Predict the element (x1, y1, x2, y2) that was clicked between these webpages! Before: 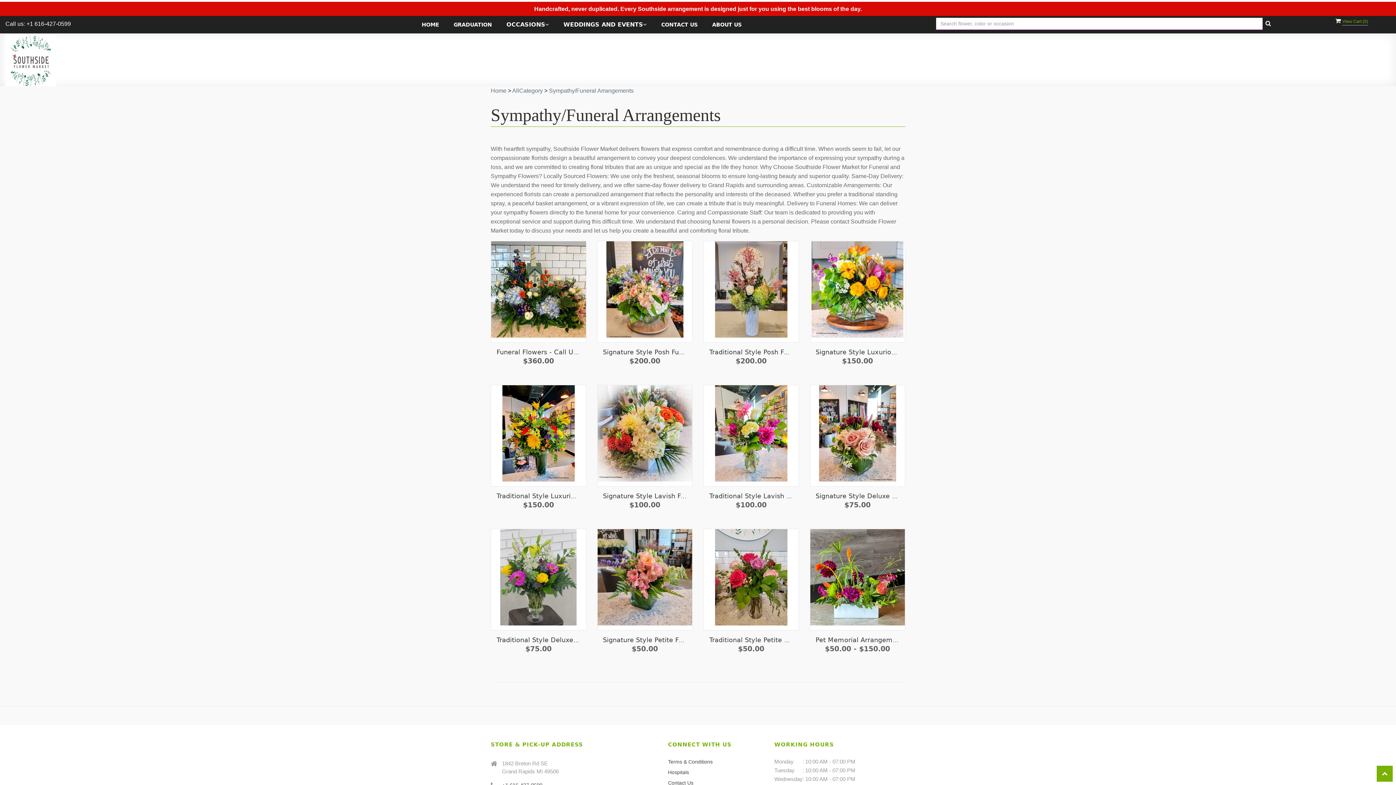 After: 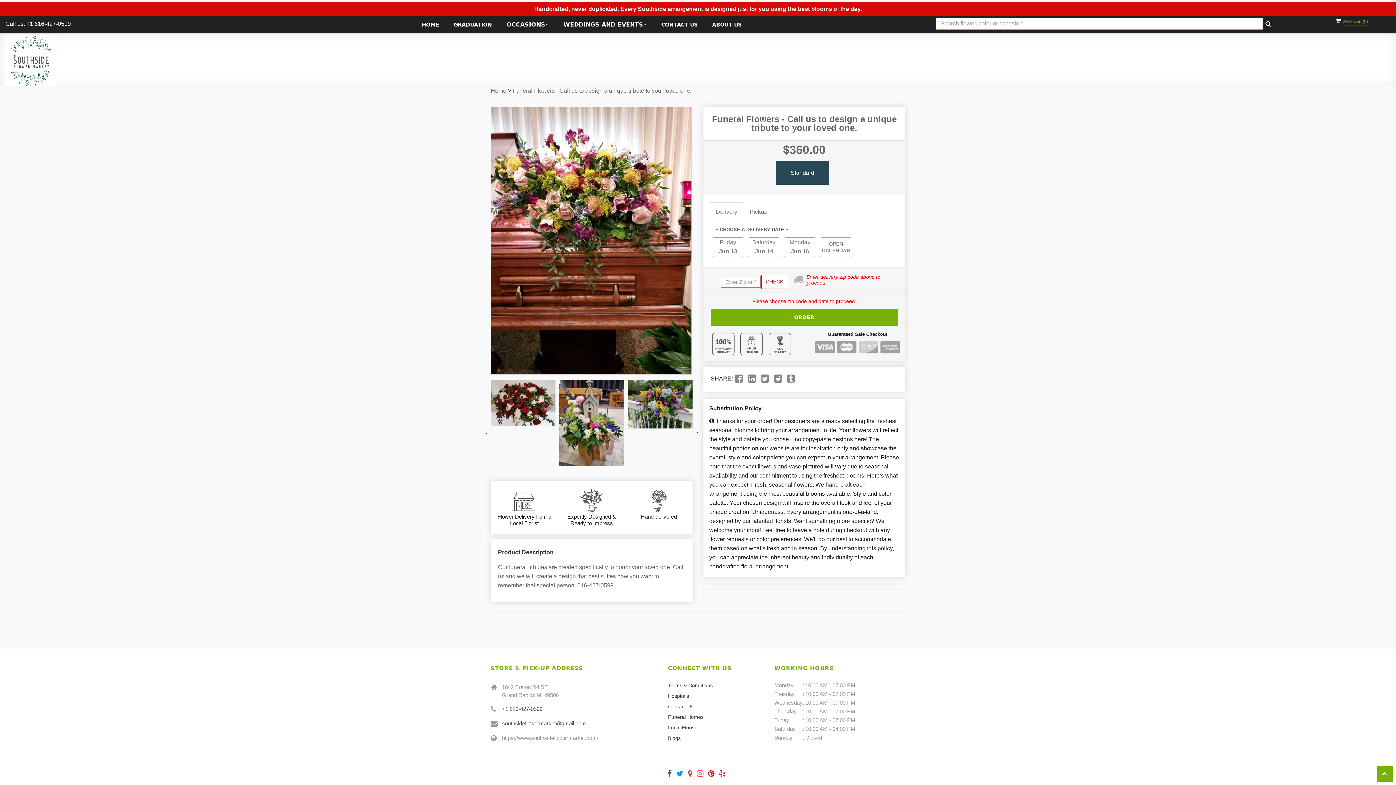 Action: bbox: (490, 241, 586, 342) label: View details